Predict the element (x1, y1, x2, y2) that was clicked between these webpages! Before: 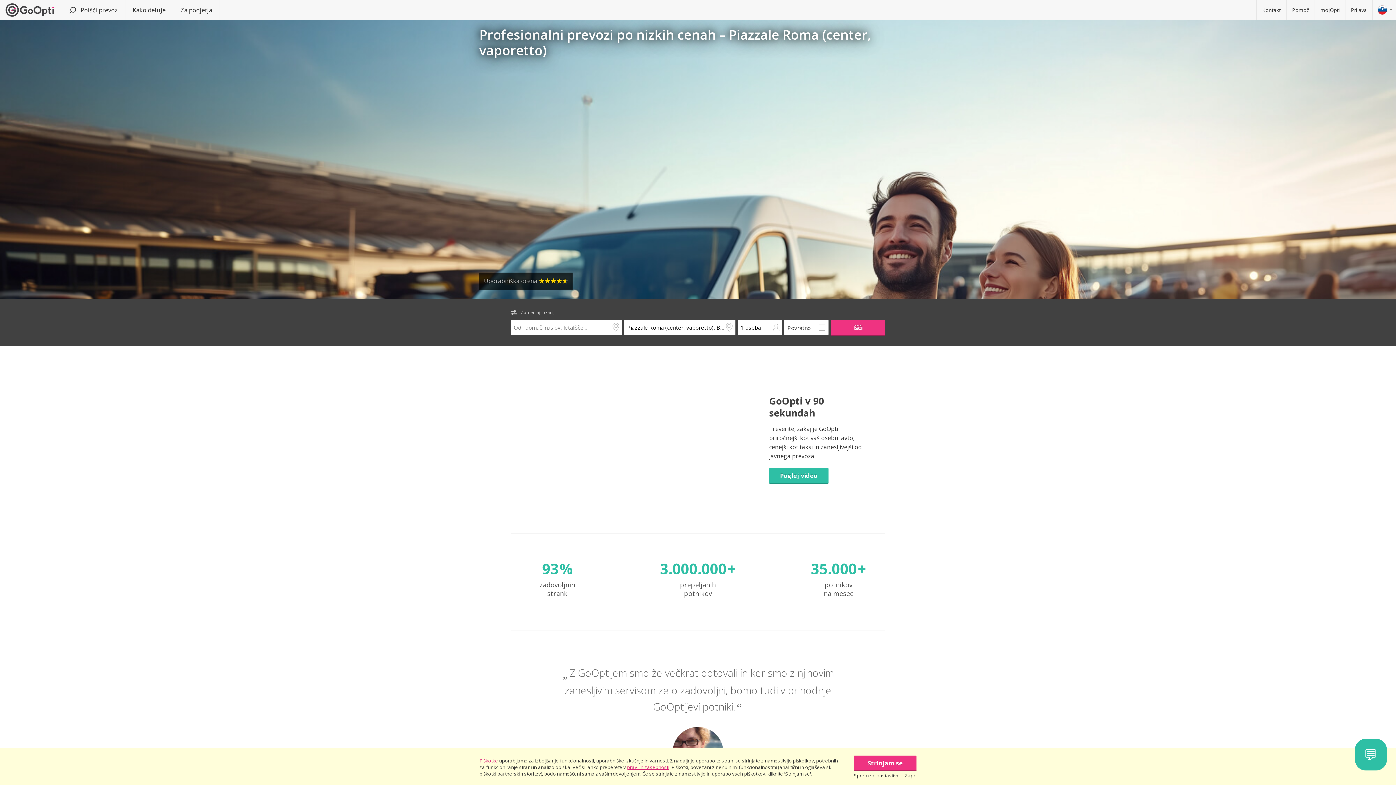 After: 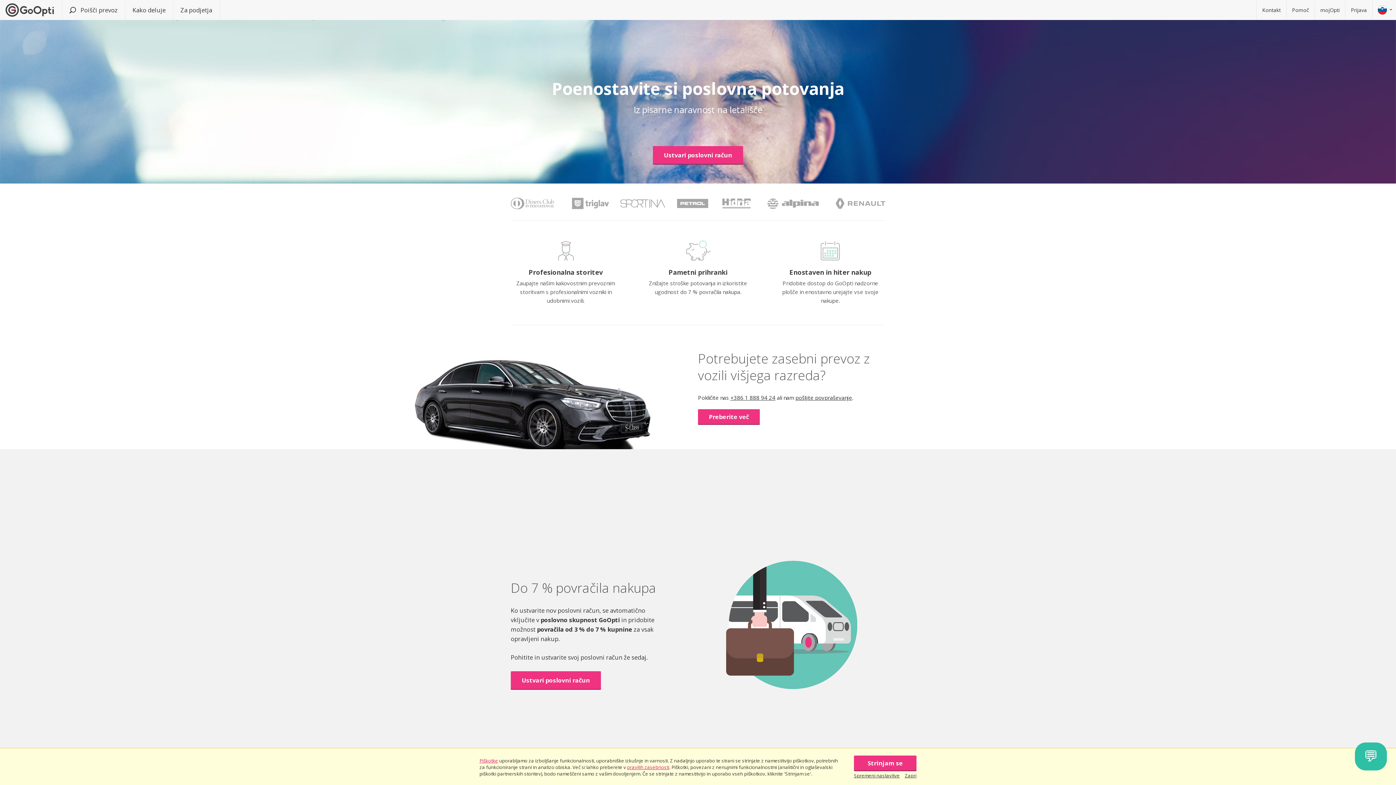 Action: label: Za podjetja bbox: (172, 0, 219, 20)